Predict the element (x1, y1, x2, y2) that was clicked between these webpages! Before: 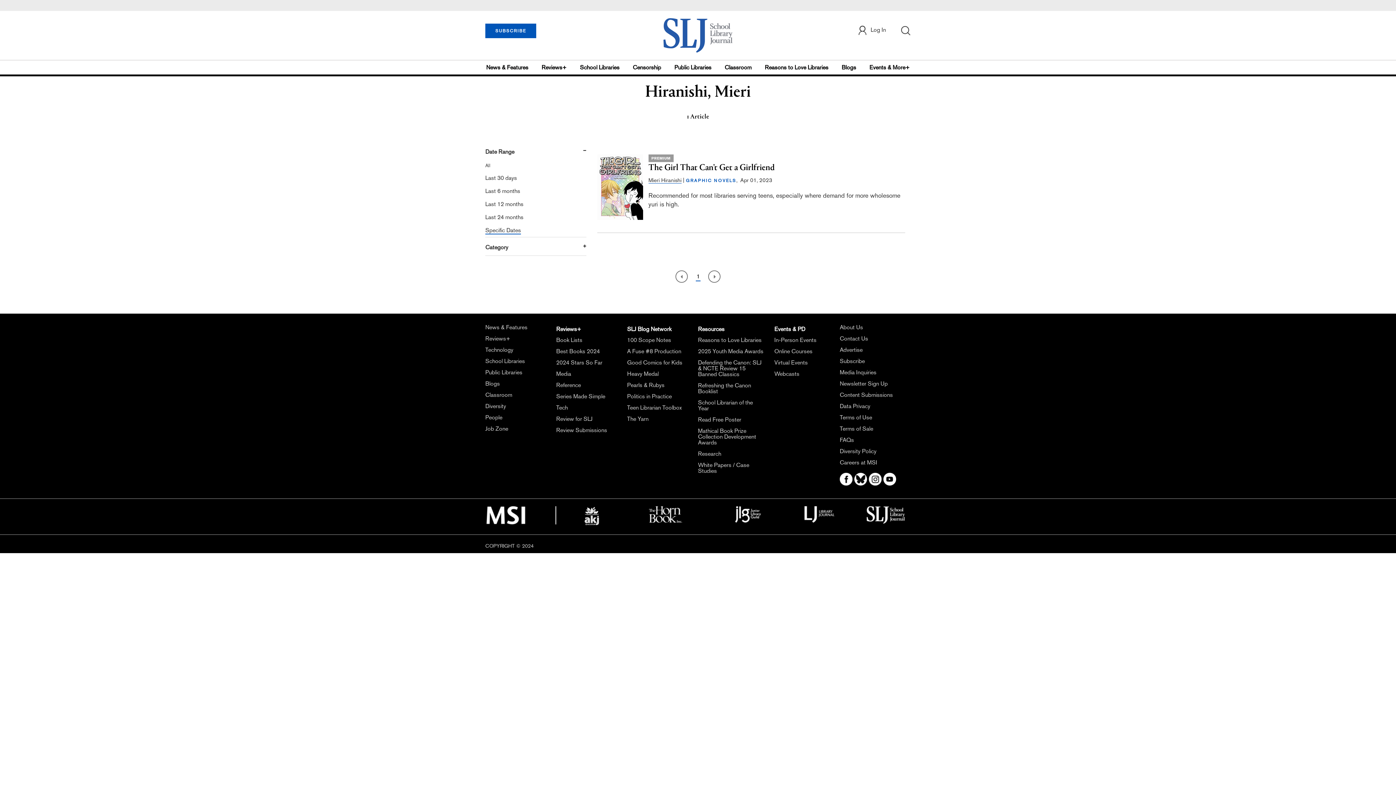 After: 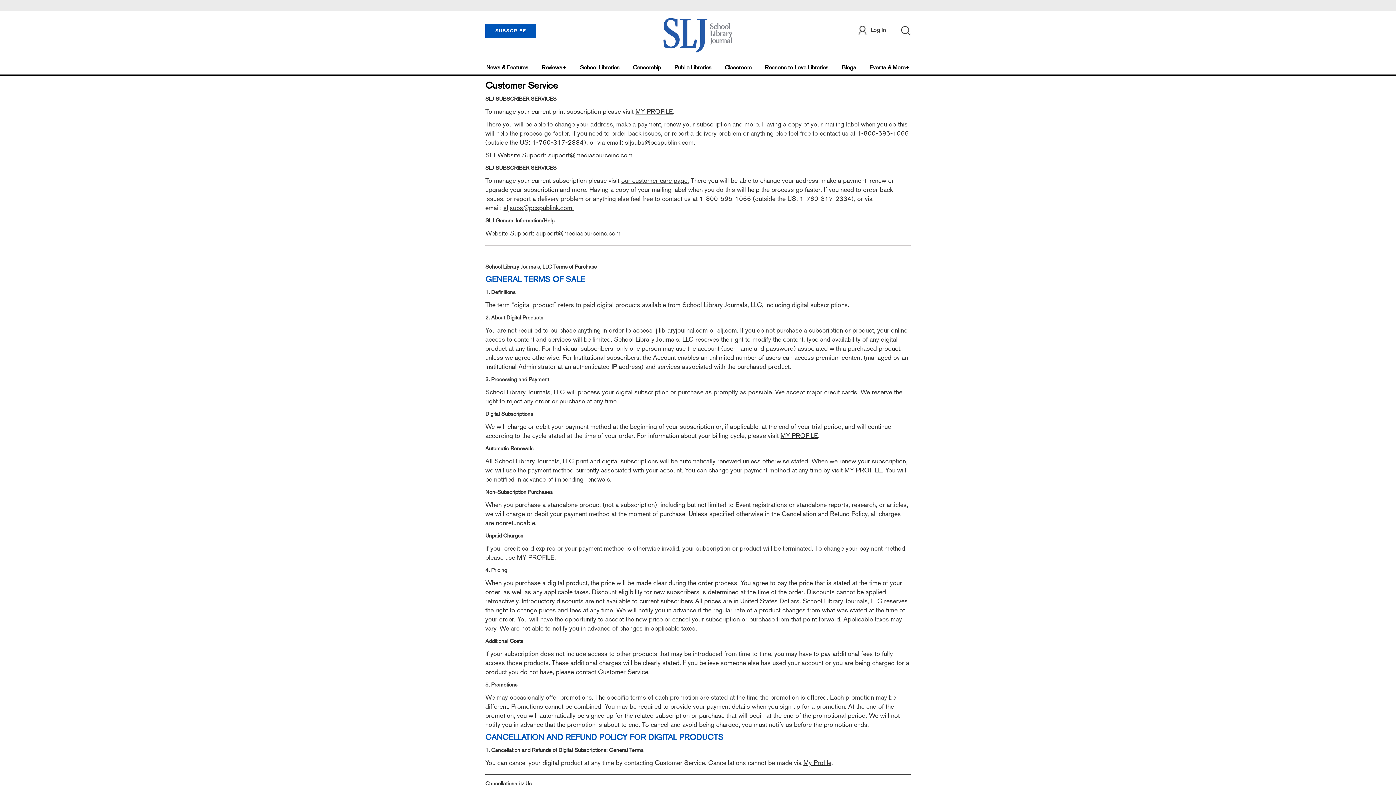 Action: bbox: (840, 425, 873, 432) label: Terms of Sale